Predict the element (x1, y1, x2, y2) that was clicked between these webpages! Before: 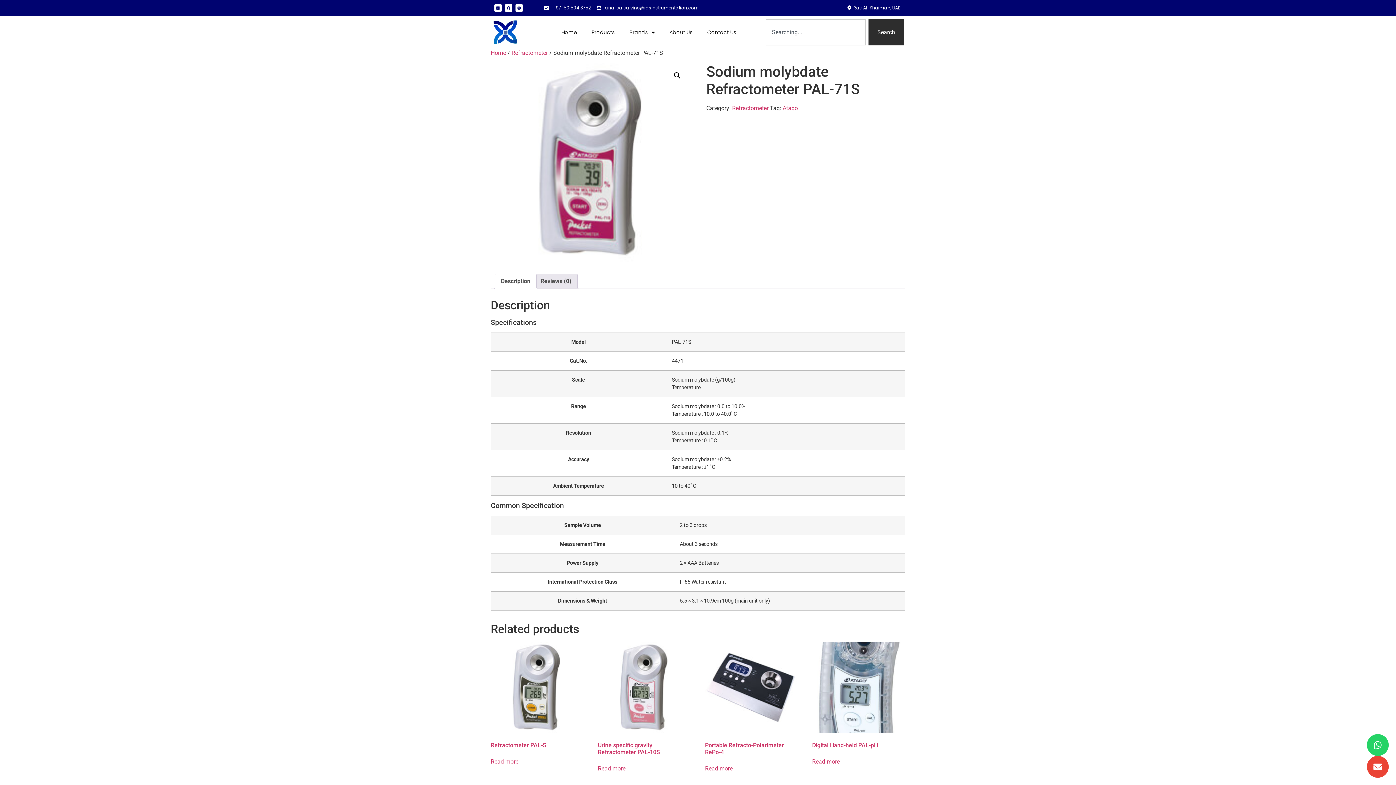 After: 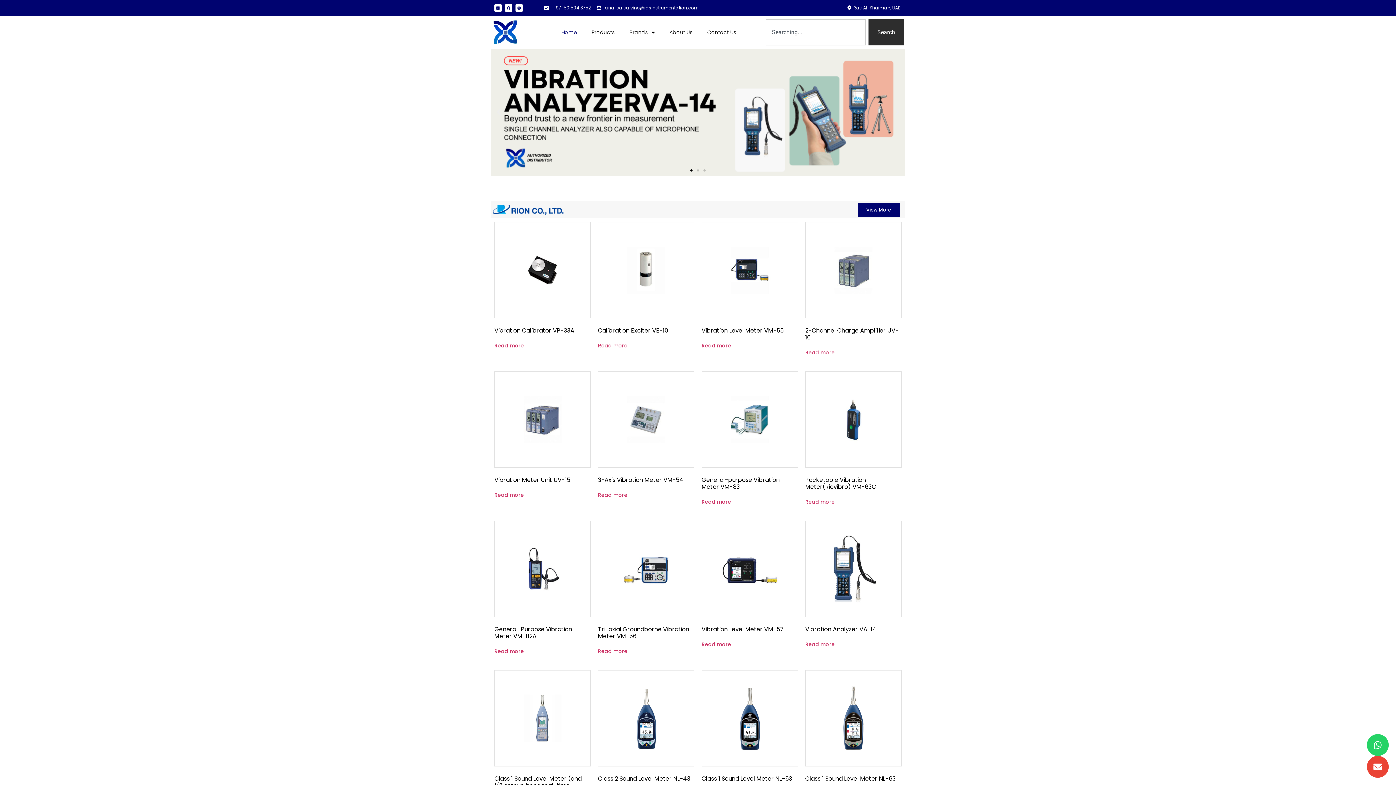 Action: bbox: (490, 17, 532, 46)